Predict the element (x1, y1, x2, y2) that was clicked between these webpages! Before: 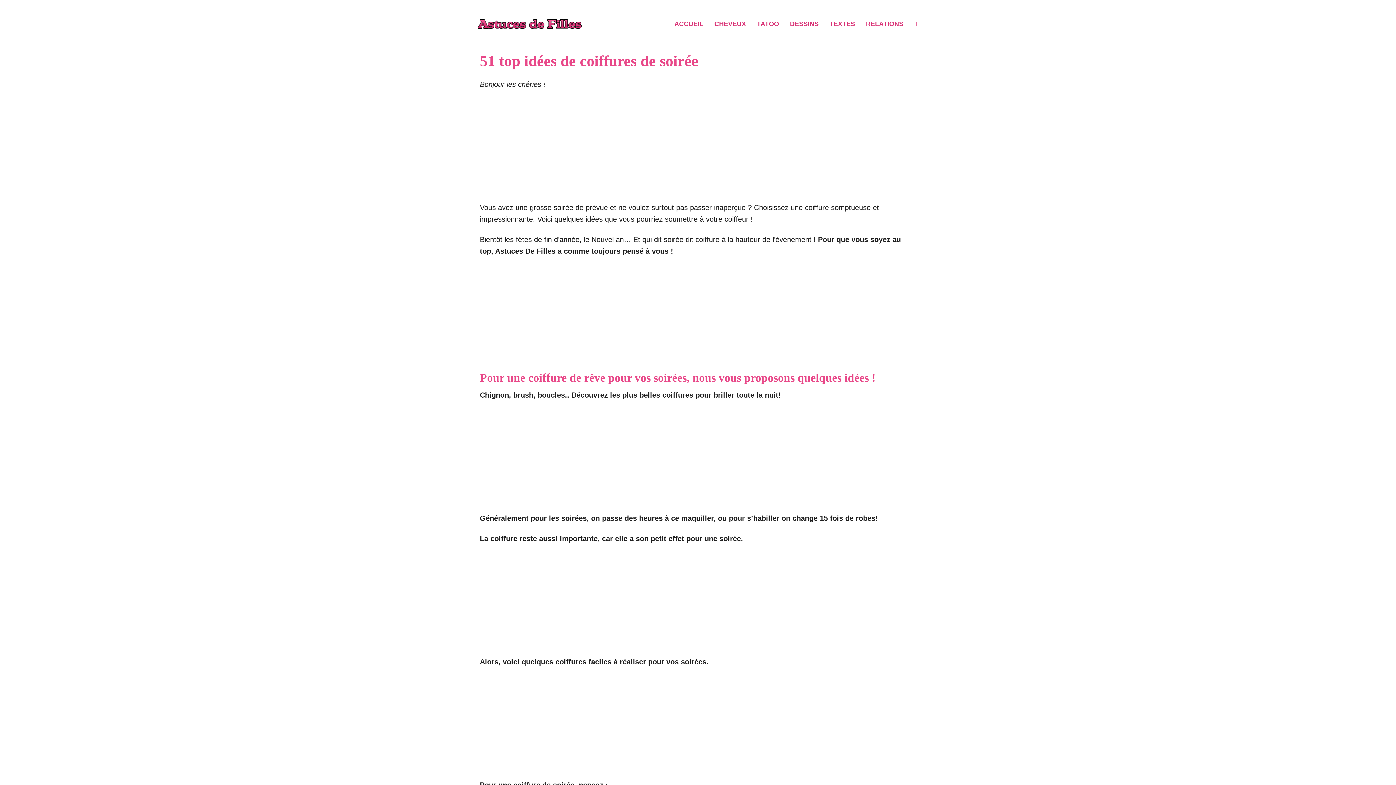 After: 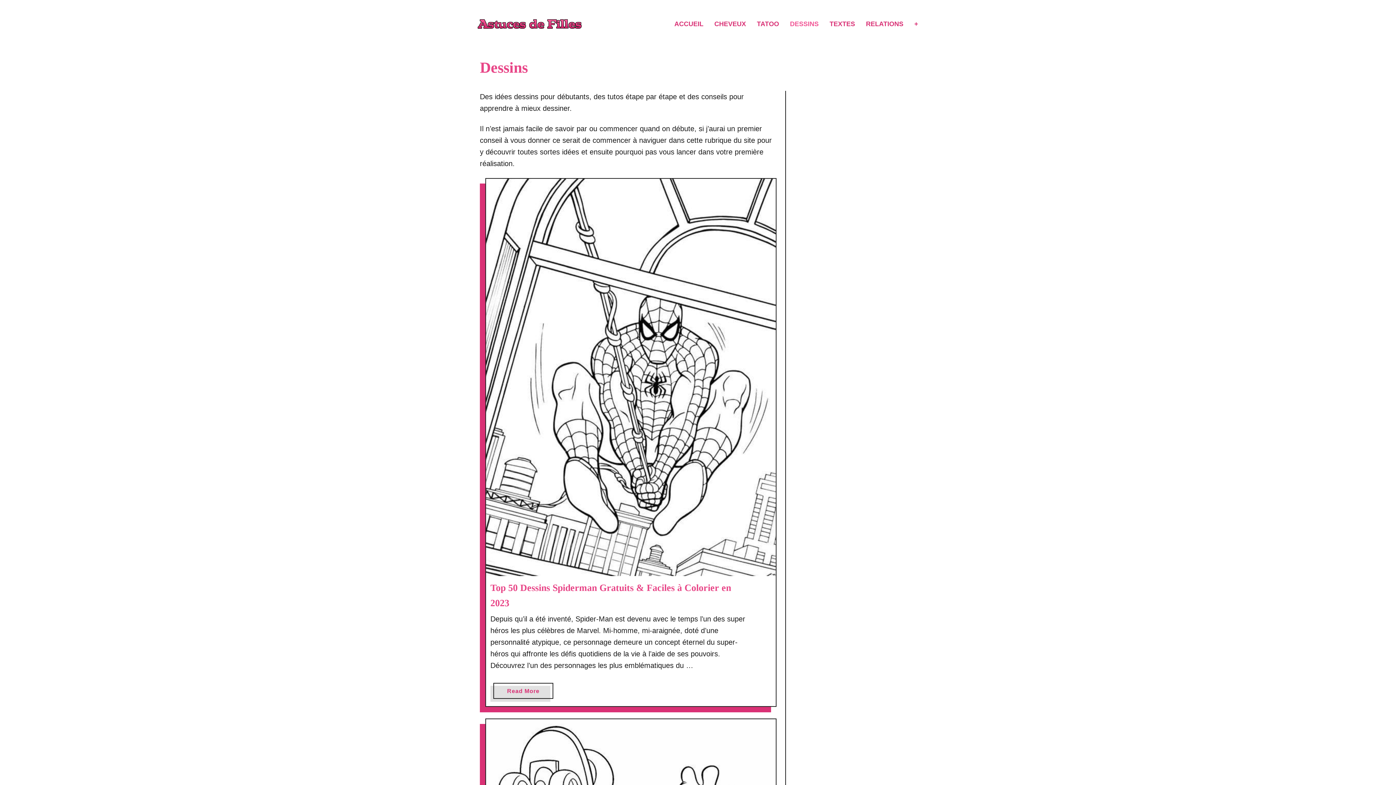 Action: bbox: (788, 14, 827, 33) label: DESSINS